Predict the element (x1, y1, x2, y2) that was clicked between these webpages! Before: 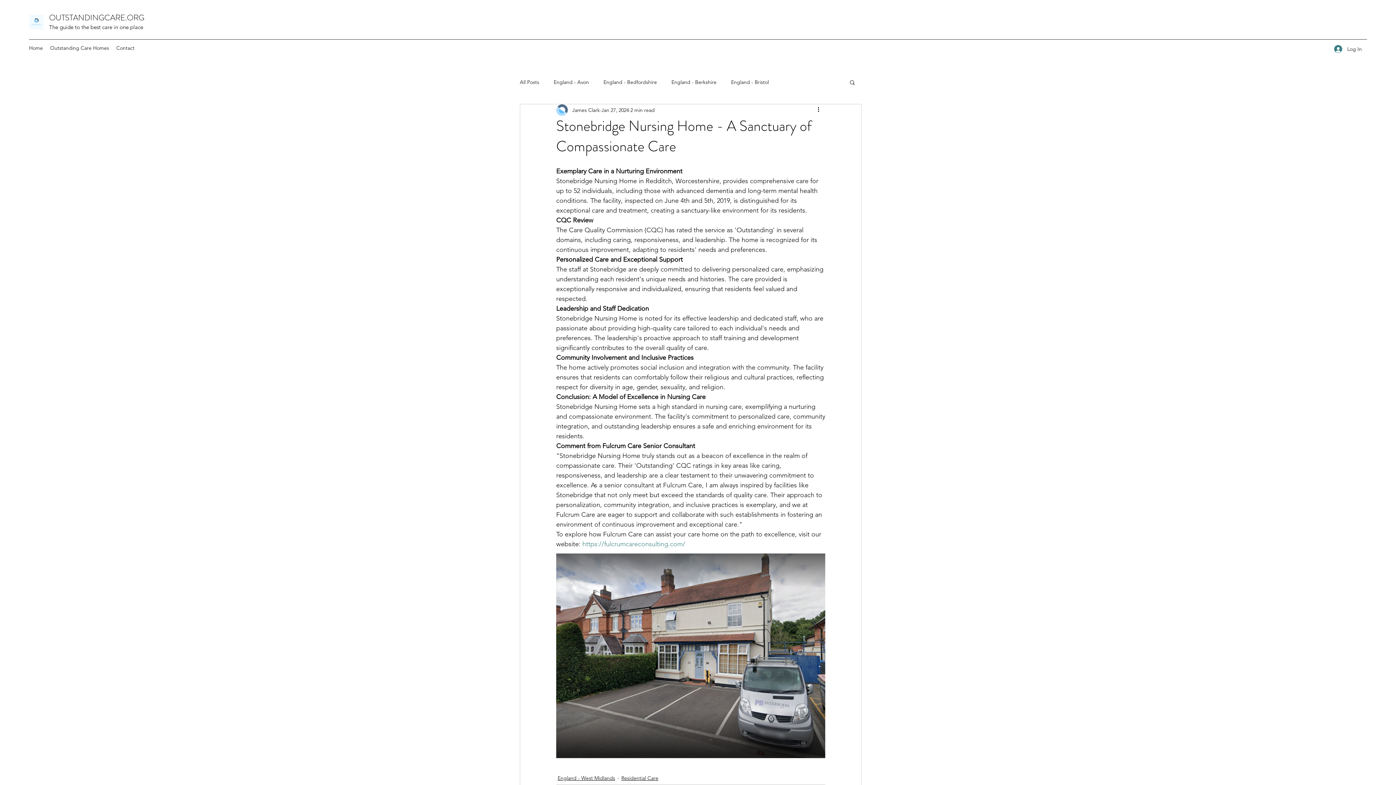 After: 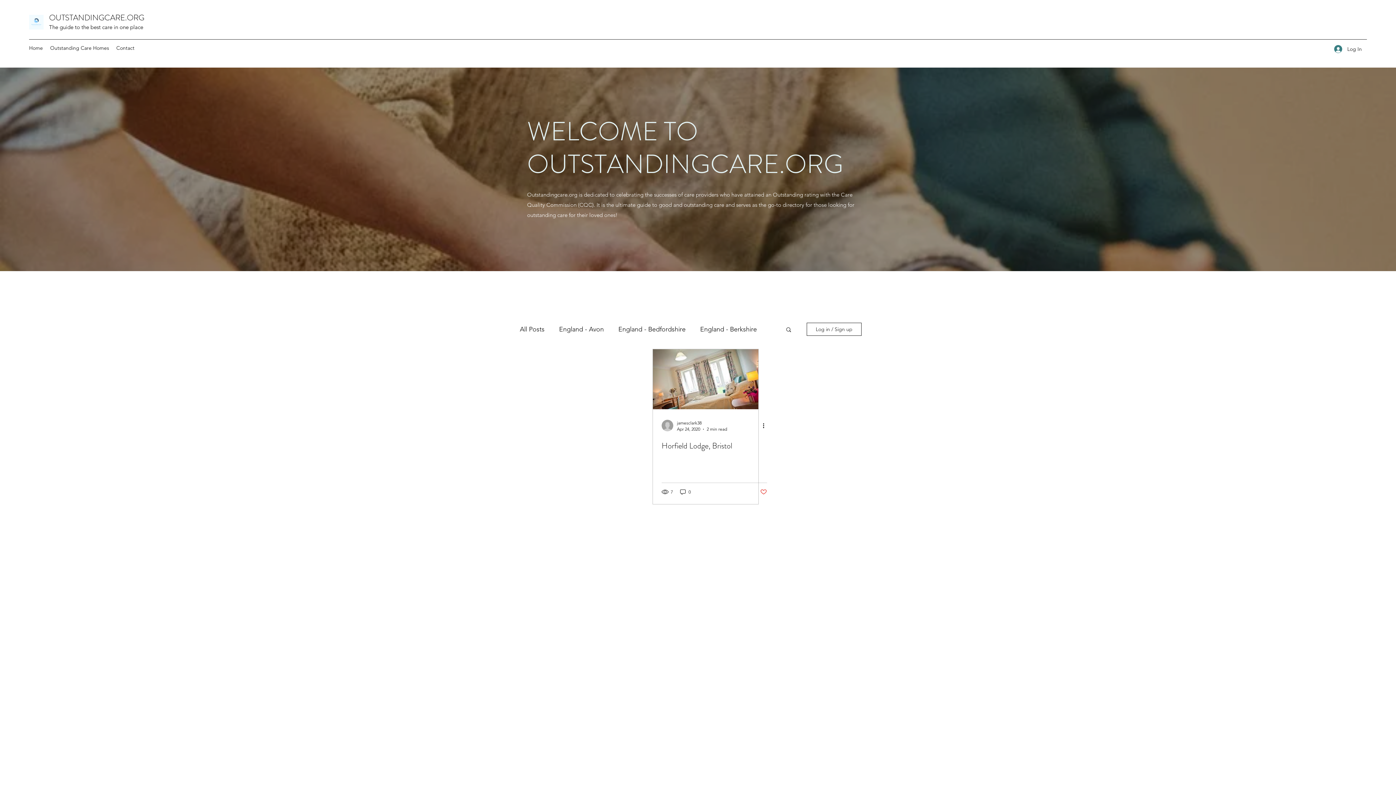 Action: label: England - Bristol bbox: (731, 78, 769, 85)